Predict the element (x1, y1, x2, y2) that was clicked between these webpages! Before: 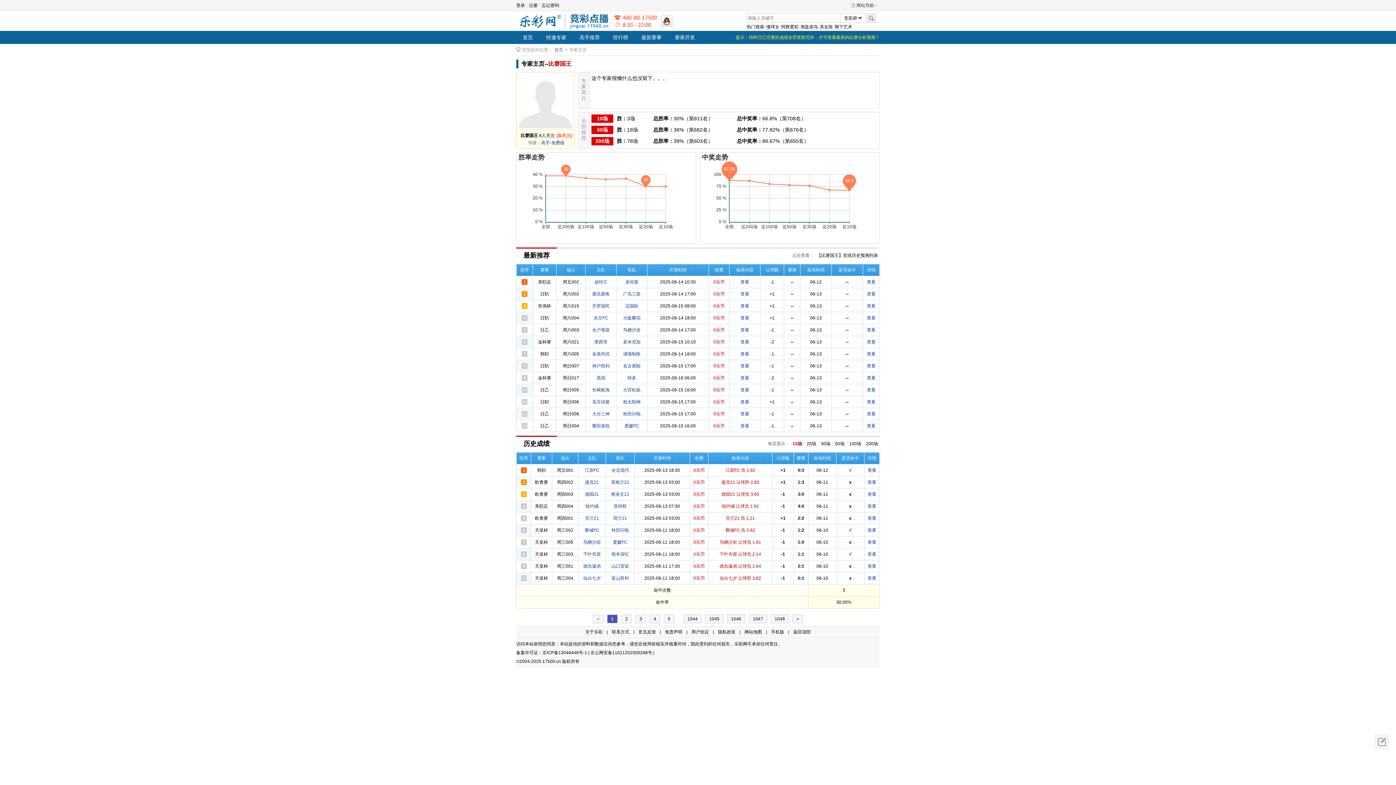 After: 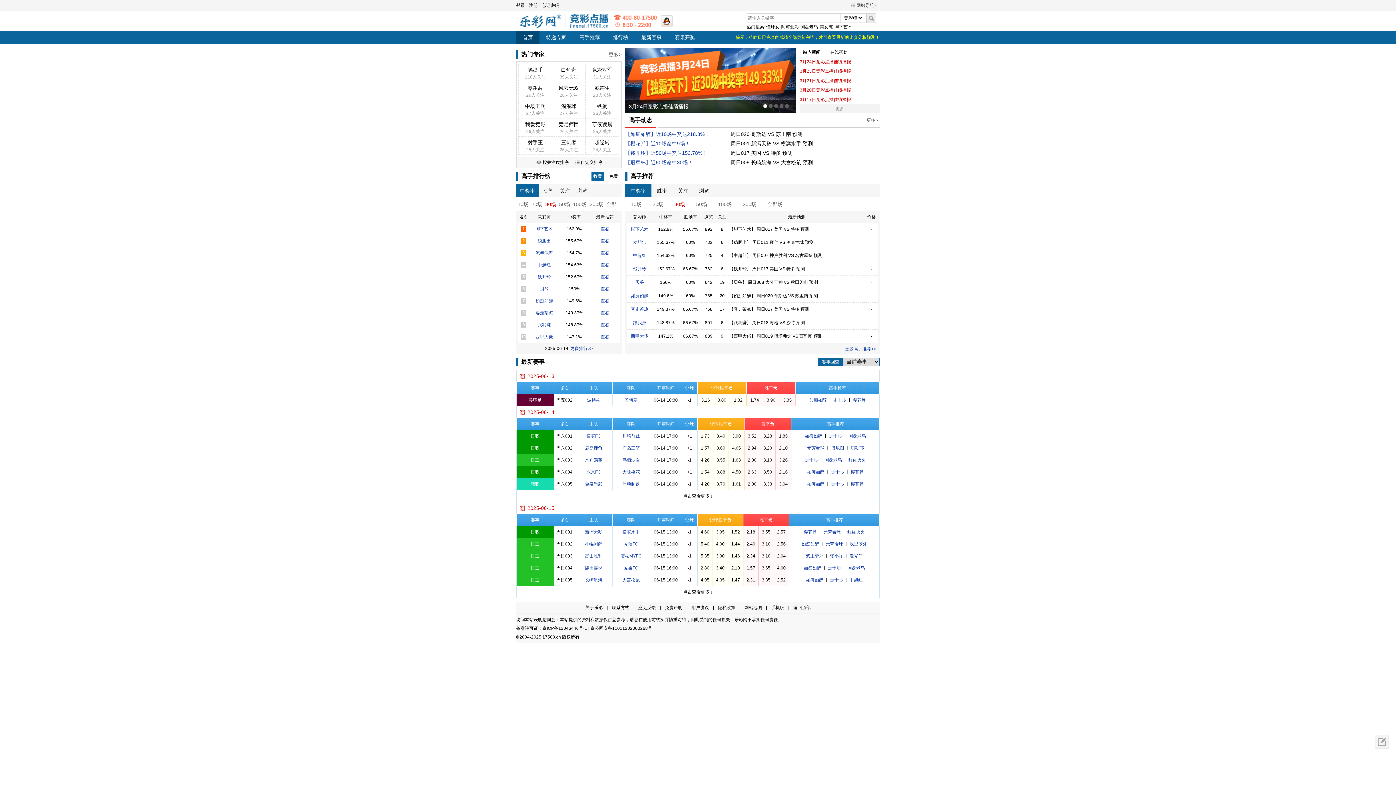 Action: label: 竞彩点播 bbox: (564, 13, 608, 28)